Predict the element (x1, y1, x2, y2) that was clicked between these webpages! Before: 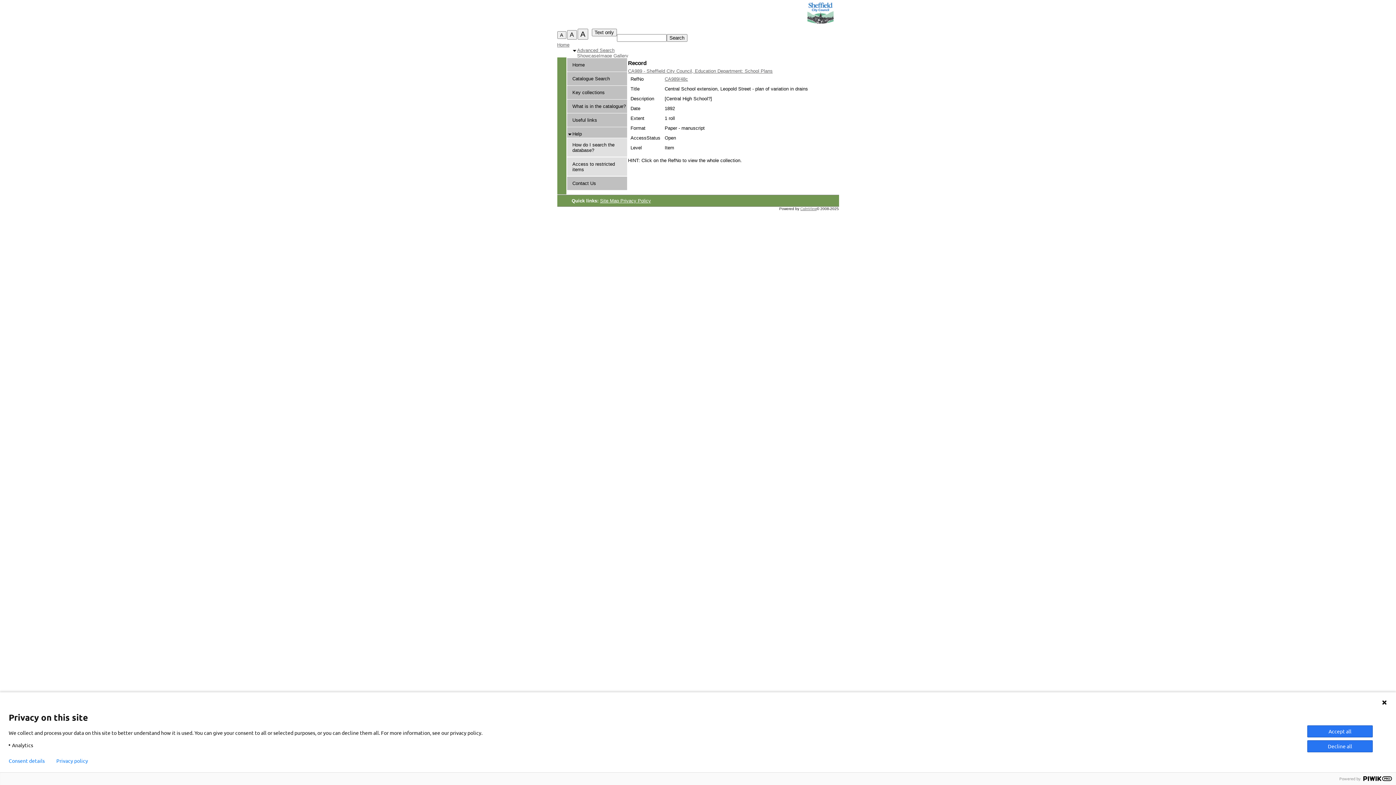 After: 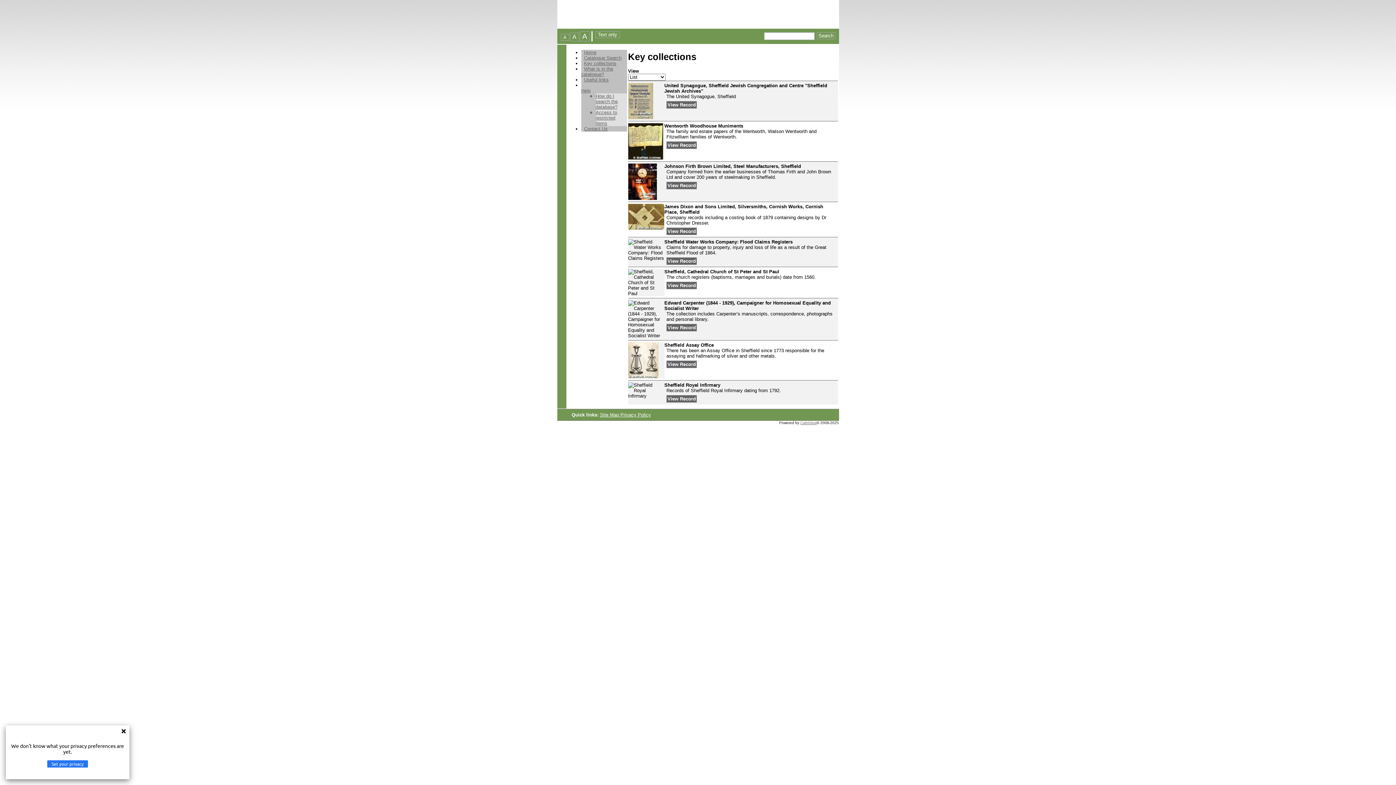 Action: bbox: (599, 53, 628, 58) label: Image Gallery